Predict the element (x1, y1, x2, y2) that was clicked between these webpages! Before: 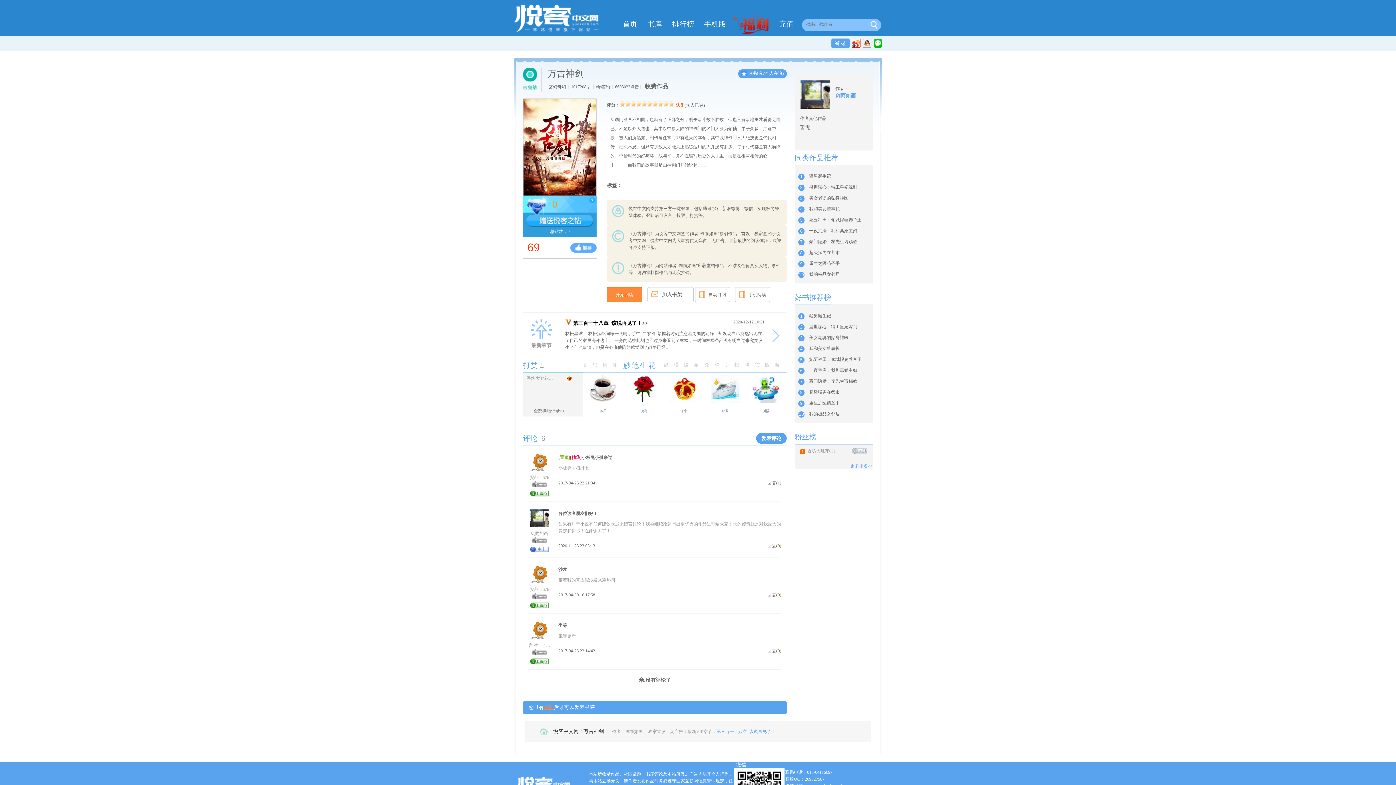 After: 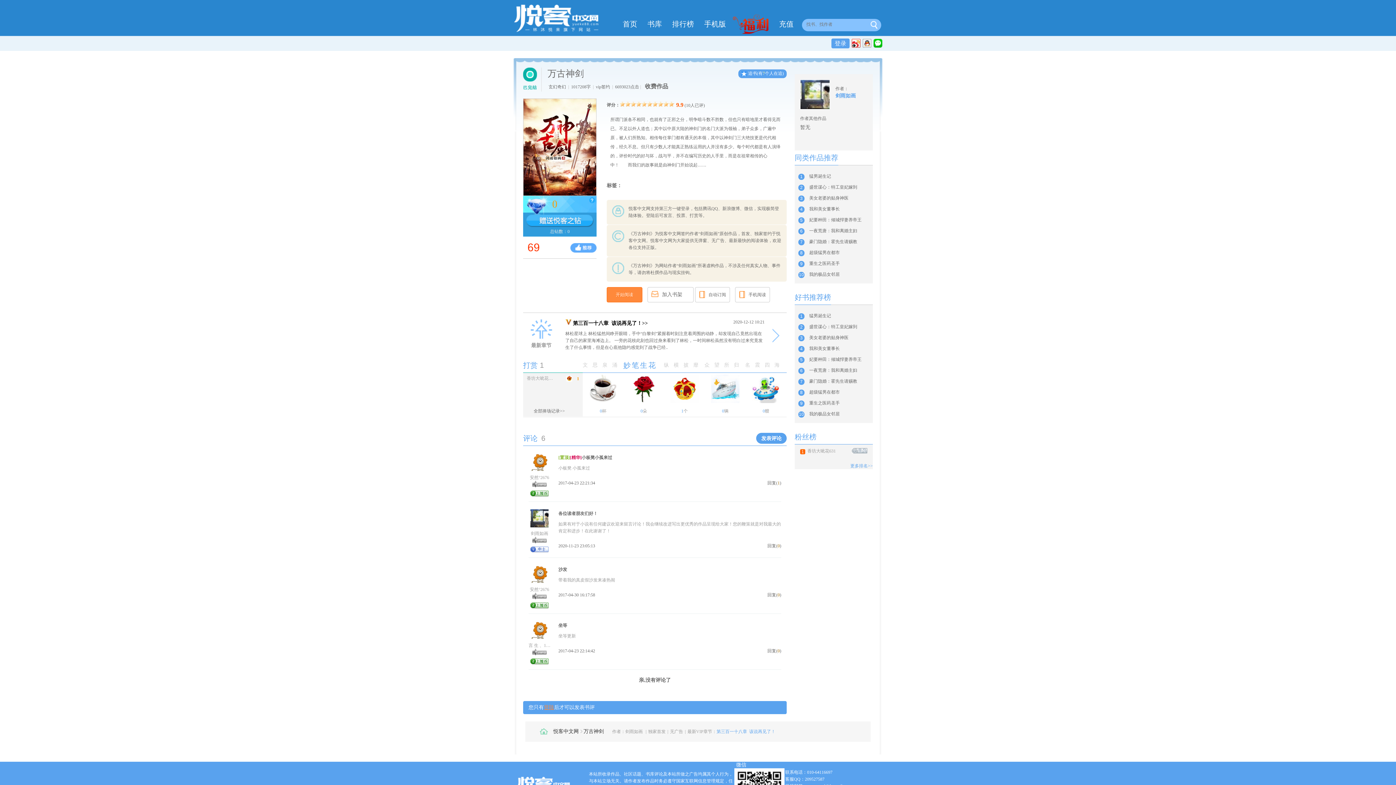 Action: bbox: (835, 93, 856, 98) label: 剑雨如画